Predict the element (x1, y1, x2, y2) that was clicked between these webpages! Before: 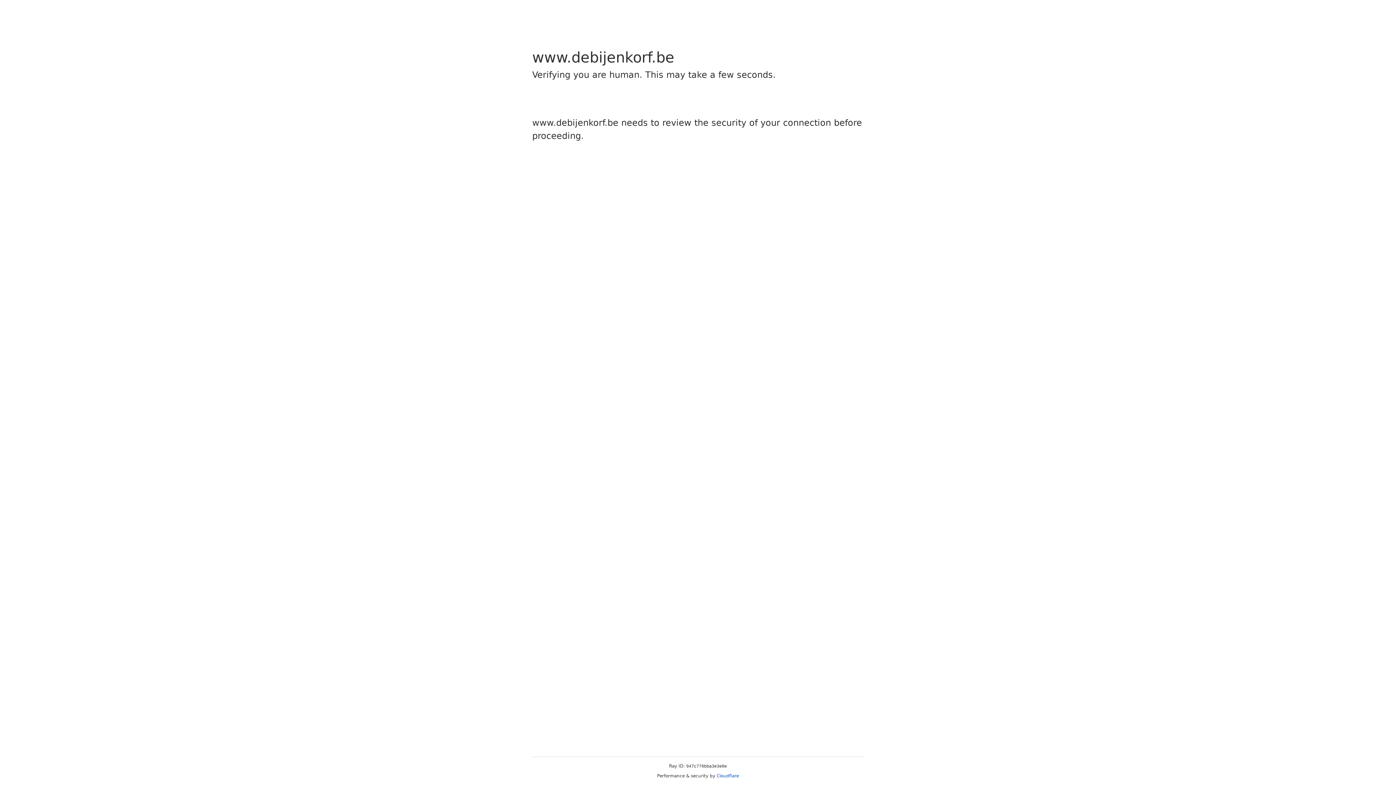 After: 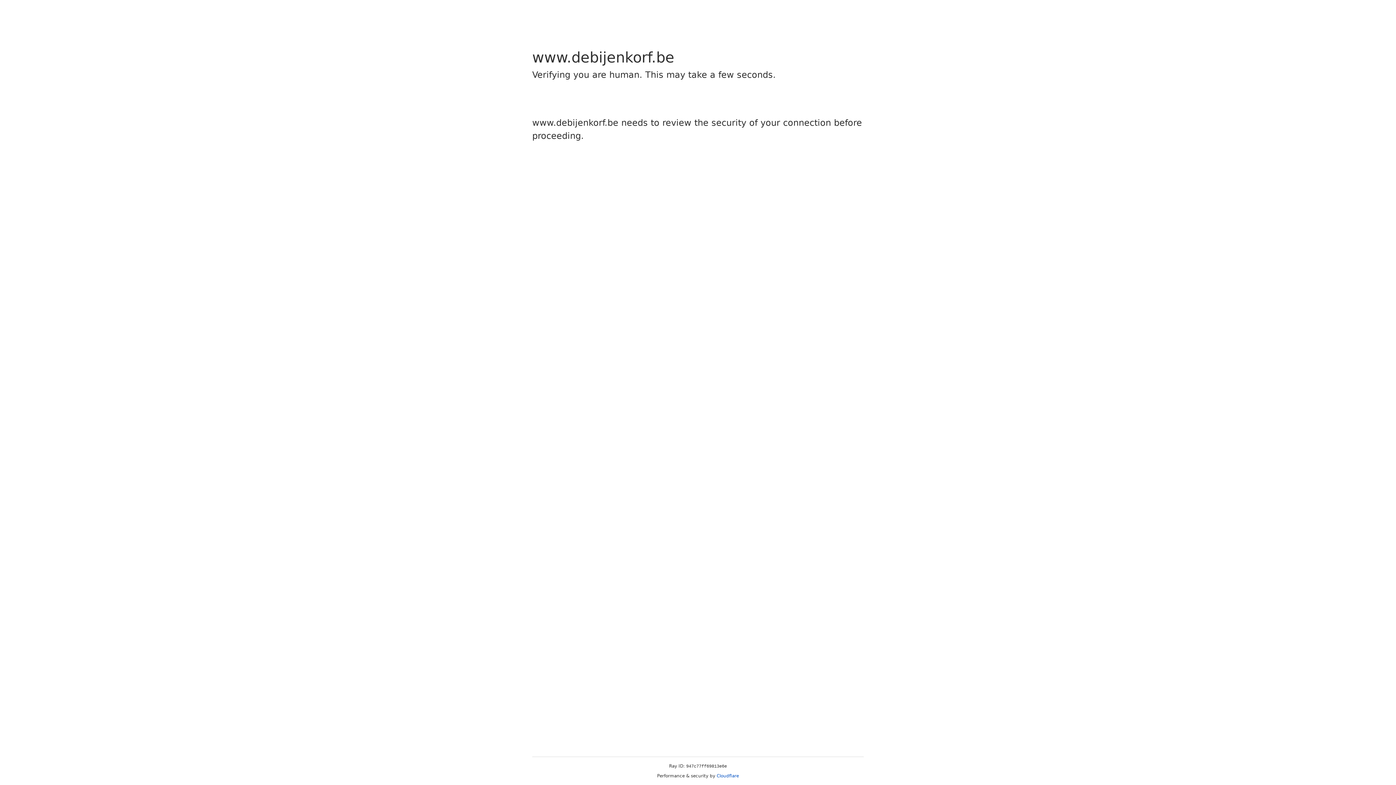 Action: bbox: (716, 773, 739, 778) label: Cloudflare